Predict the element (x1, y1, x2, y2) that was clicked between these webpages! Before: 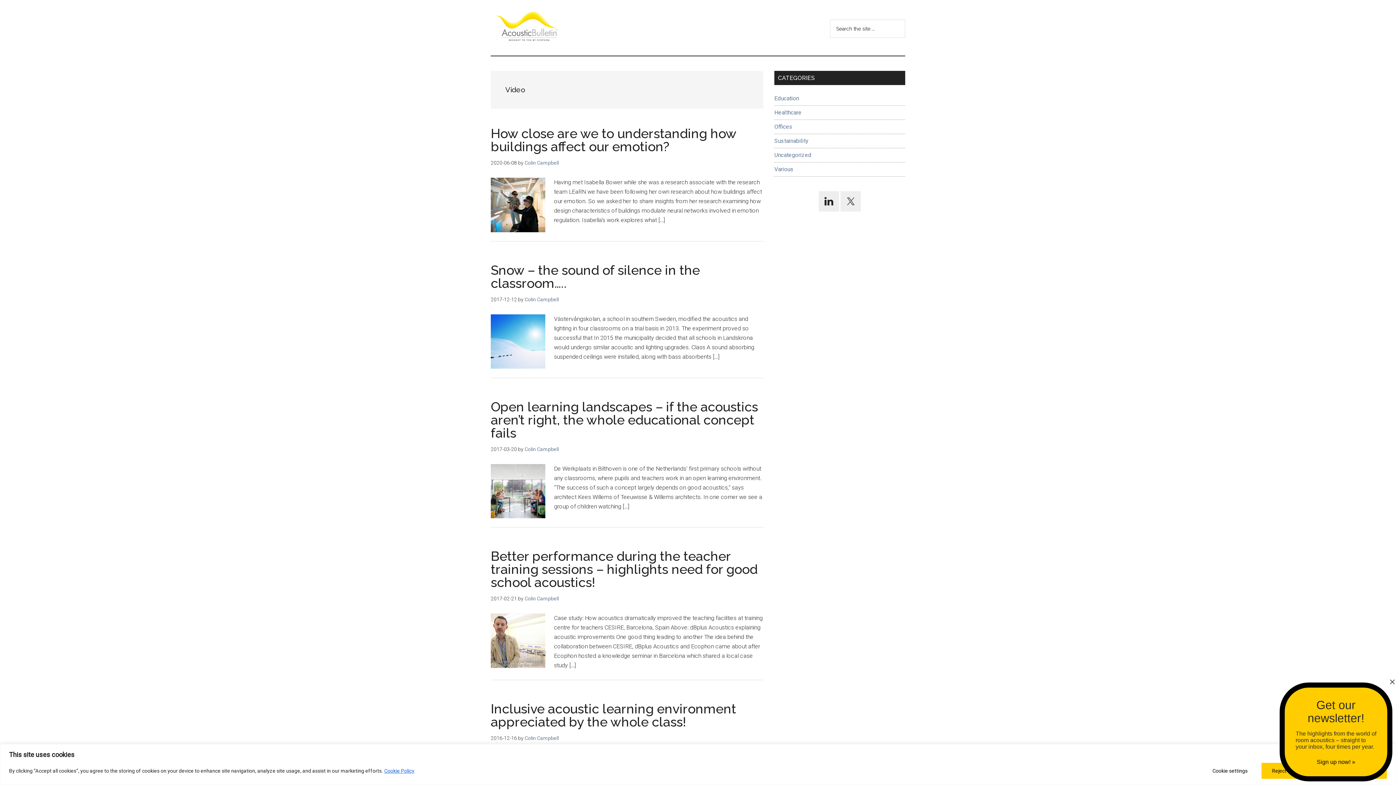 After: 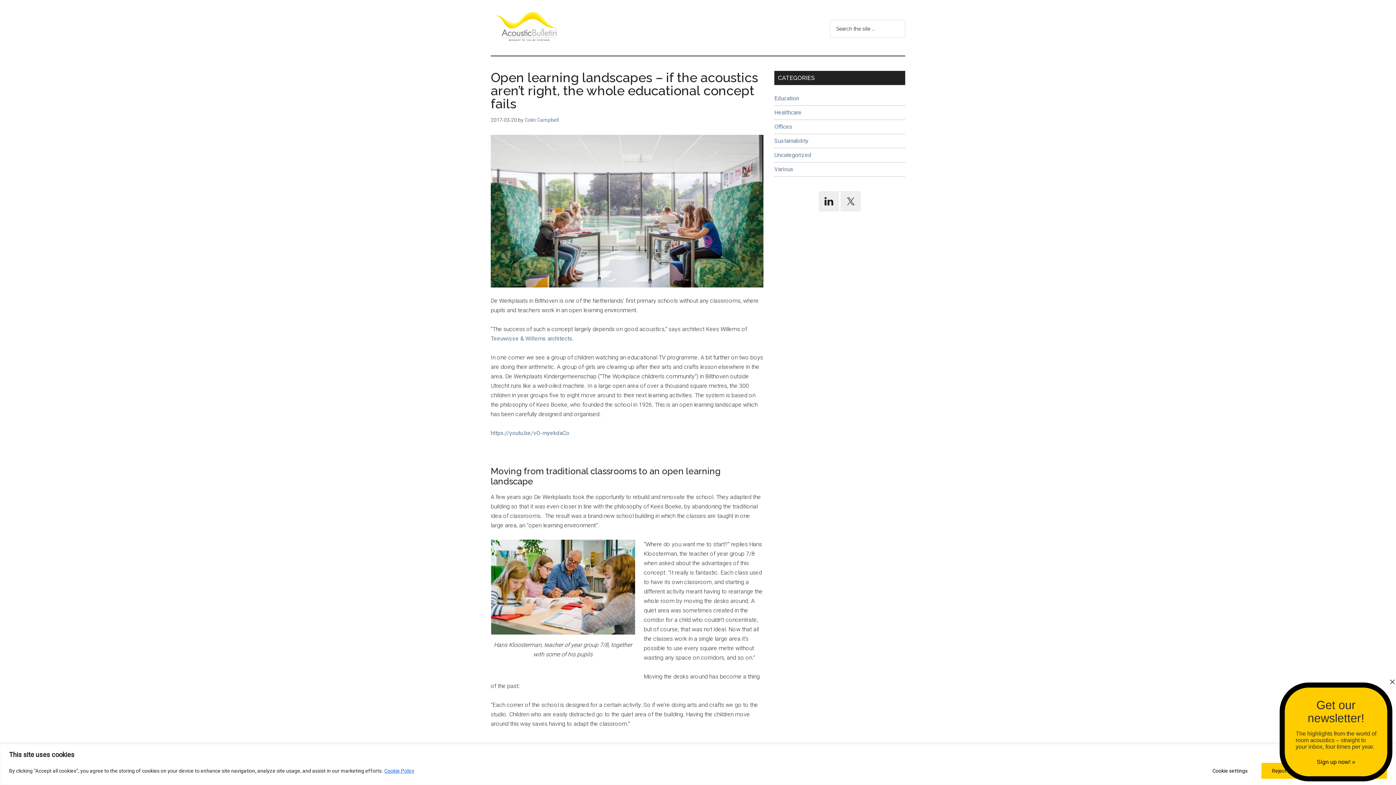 Action: label: Open learning landscapes – if the acoustics aren’t right, the whole educational concept fails bbox: (490, 399, 758, 440)